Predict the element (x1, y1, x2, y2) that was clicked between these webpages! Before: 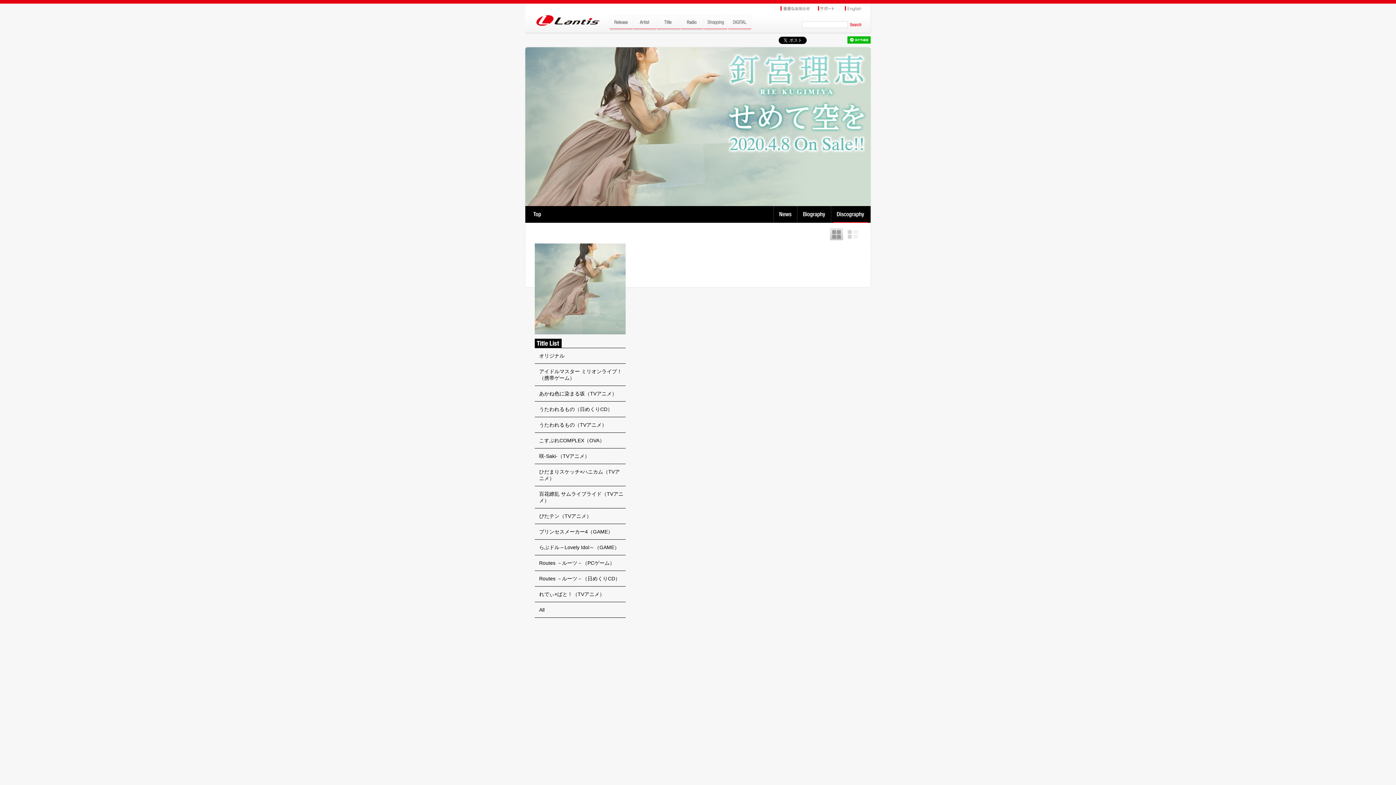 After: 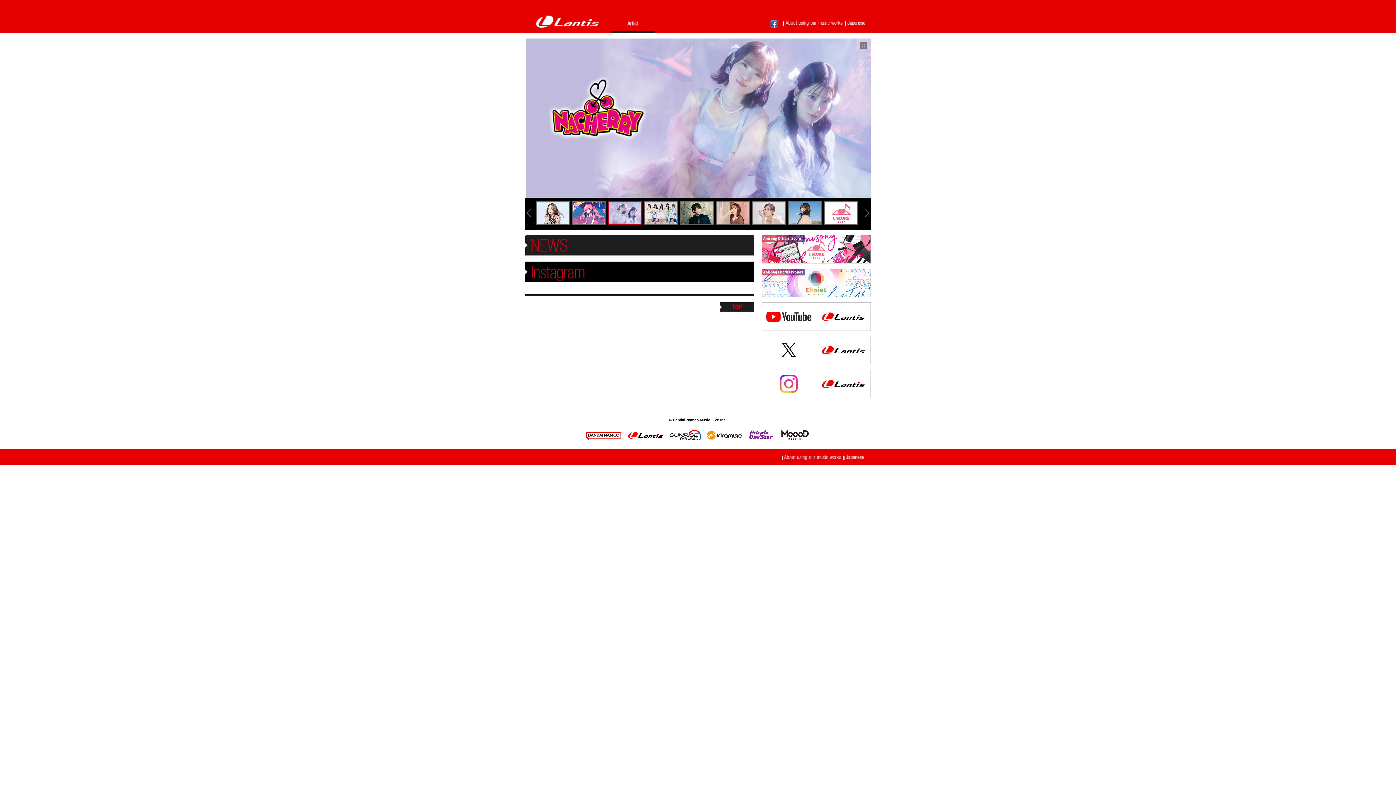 Action: bbox: (842, 4, 869, 9)